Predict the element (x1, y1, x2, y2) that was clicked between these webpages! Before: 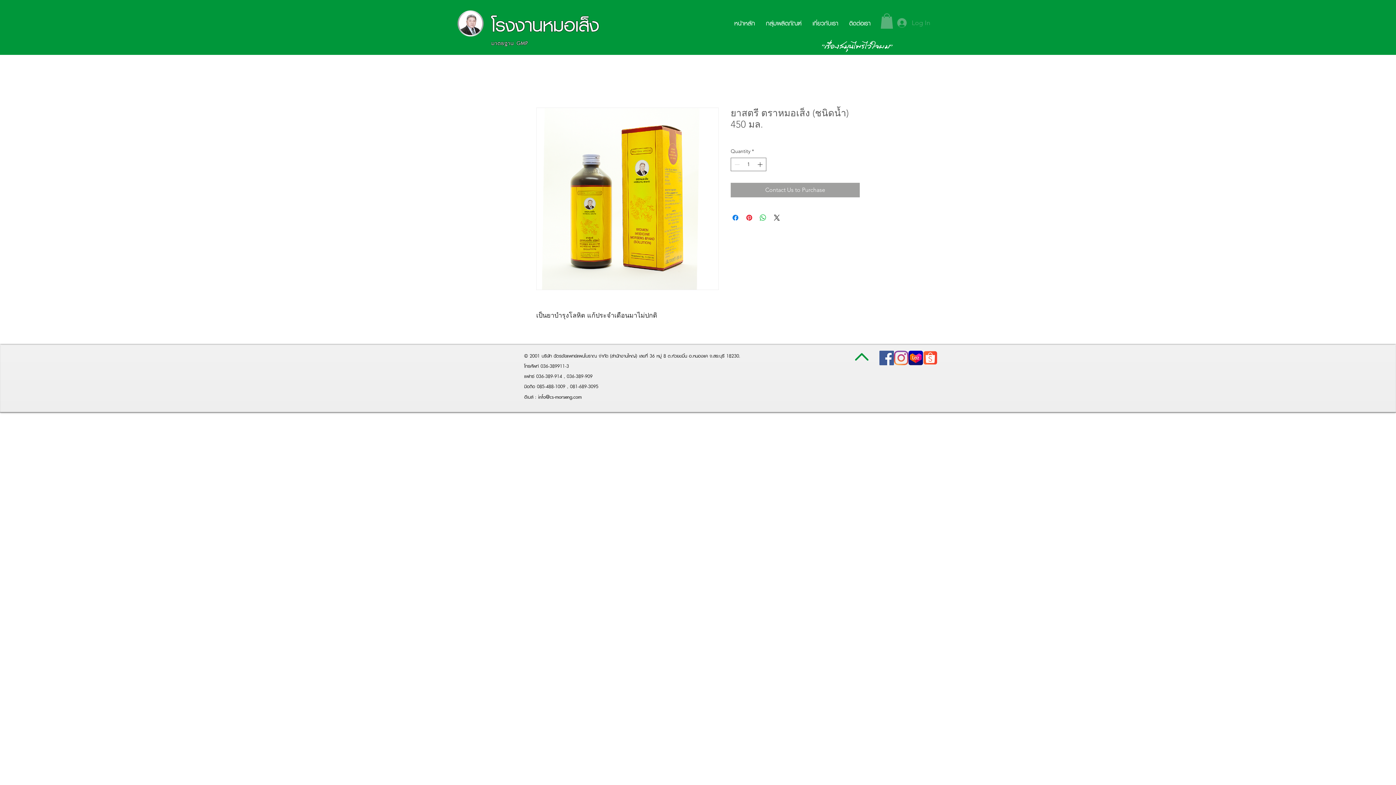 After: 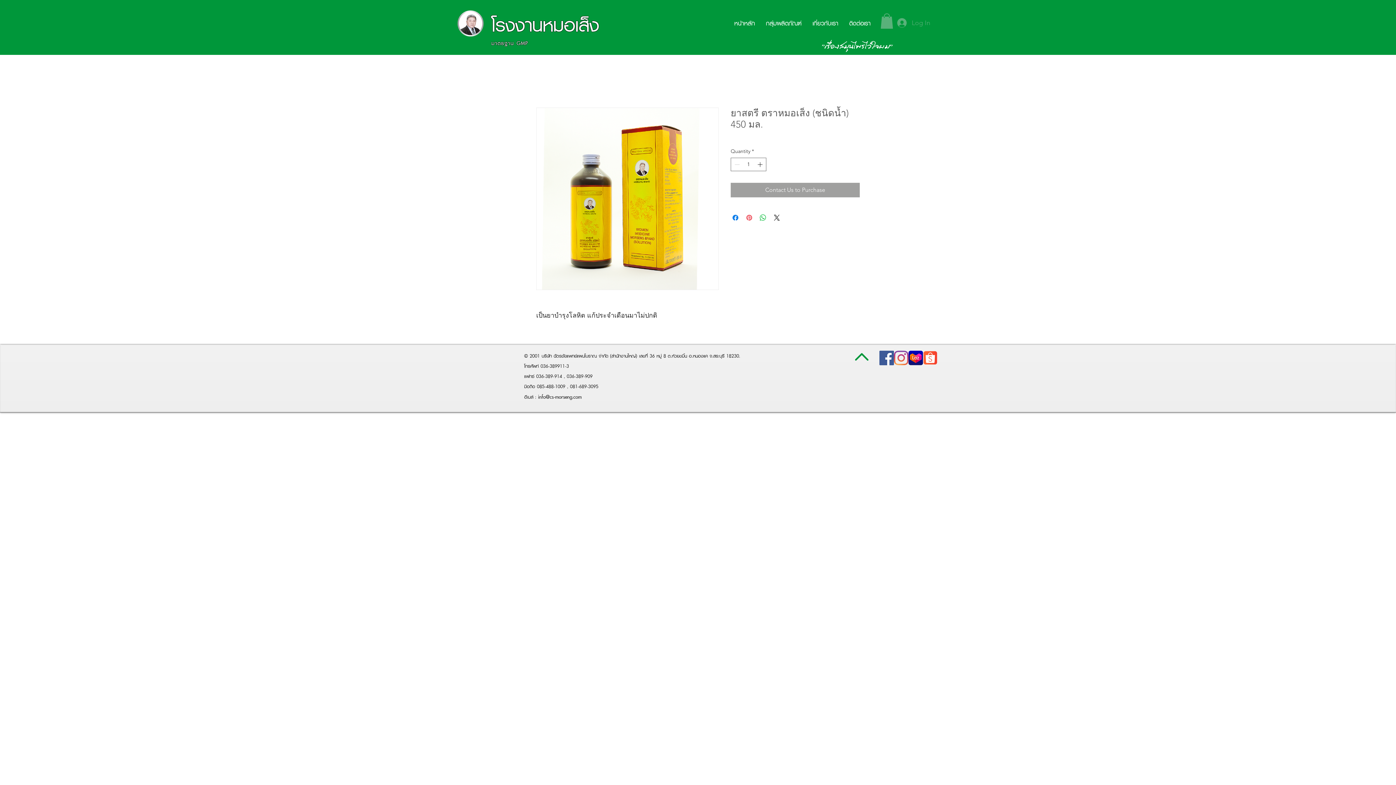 Action: label: Pin on Pinterest bbox: (745, 213, 753, 222)